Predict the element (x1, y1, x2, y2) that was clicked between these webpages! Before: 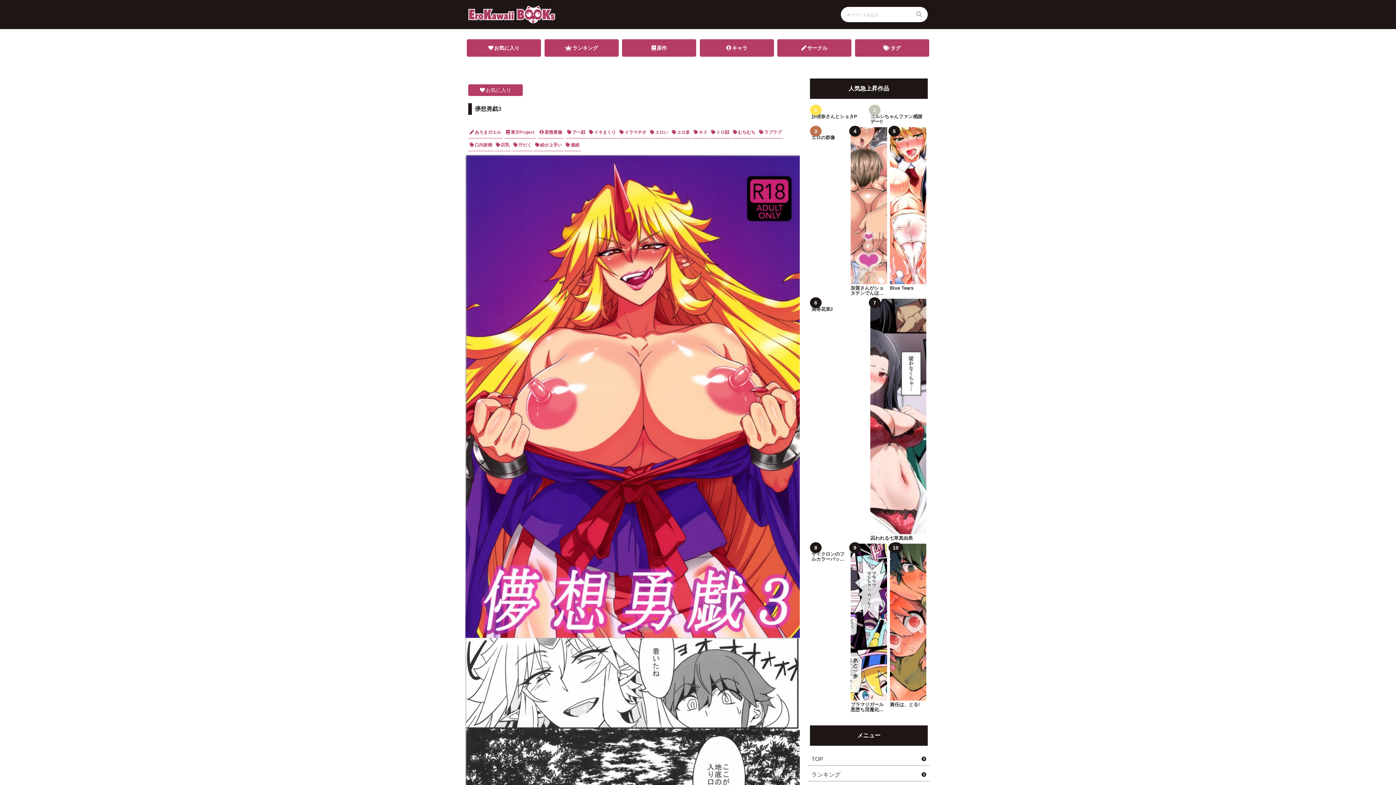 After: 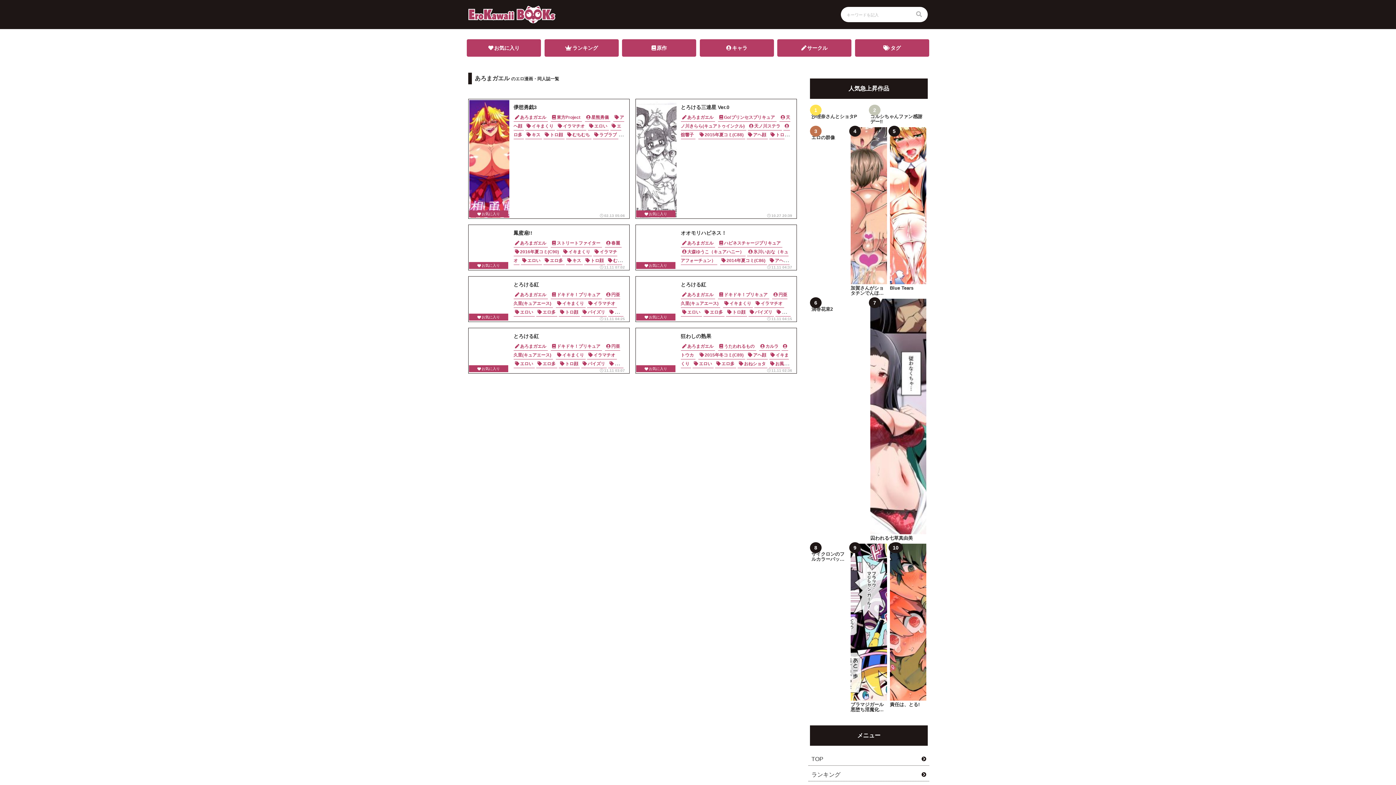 Action: label: あろまガエル bbox: (468, 126, 502, 138)